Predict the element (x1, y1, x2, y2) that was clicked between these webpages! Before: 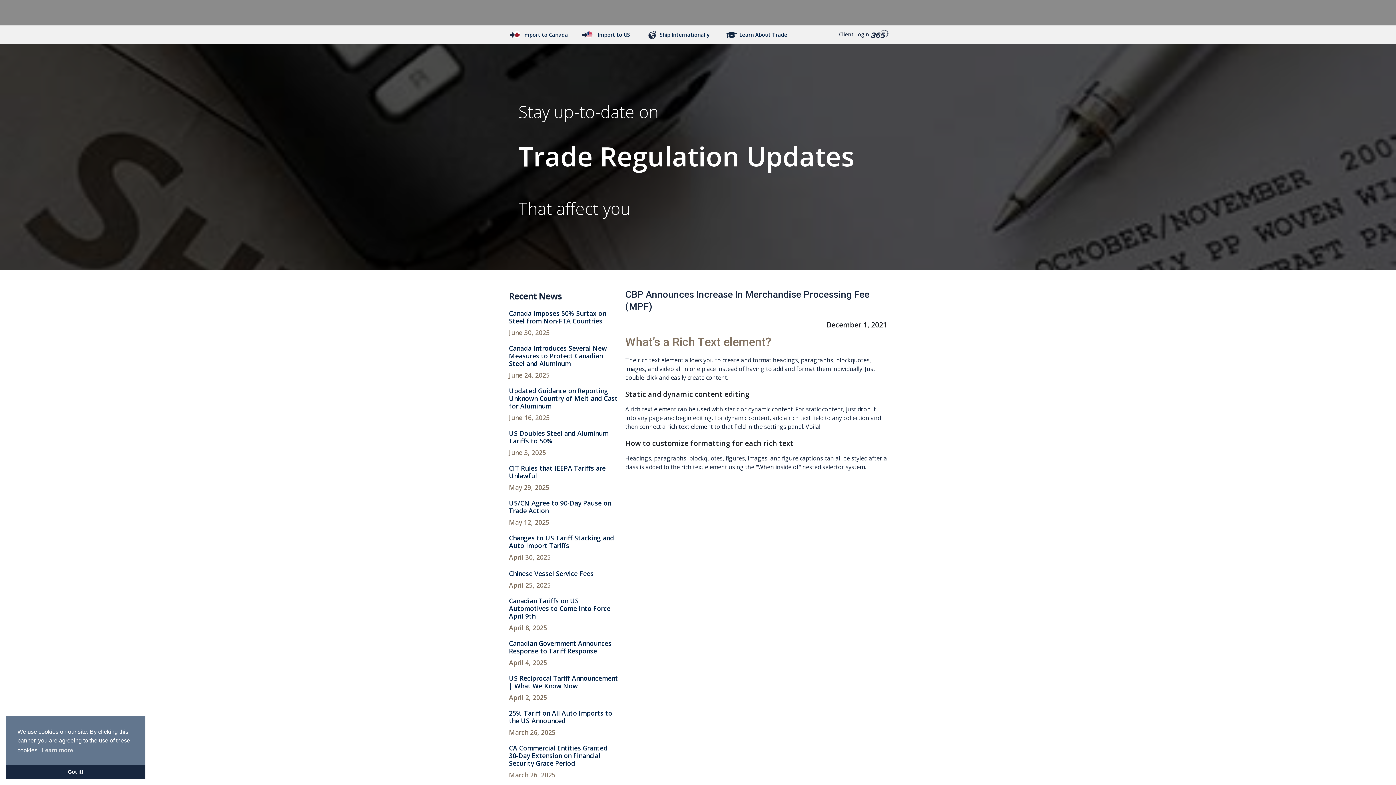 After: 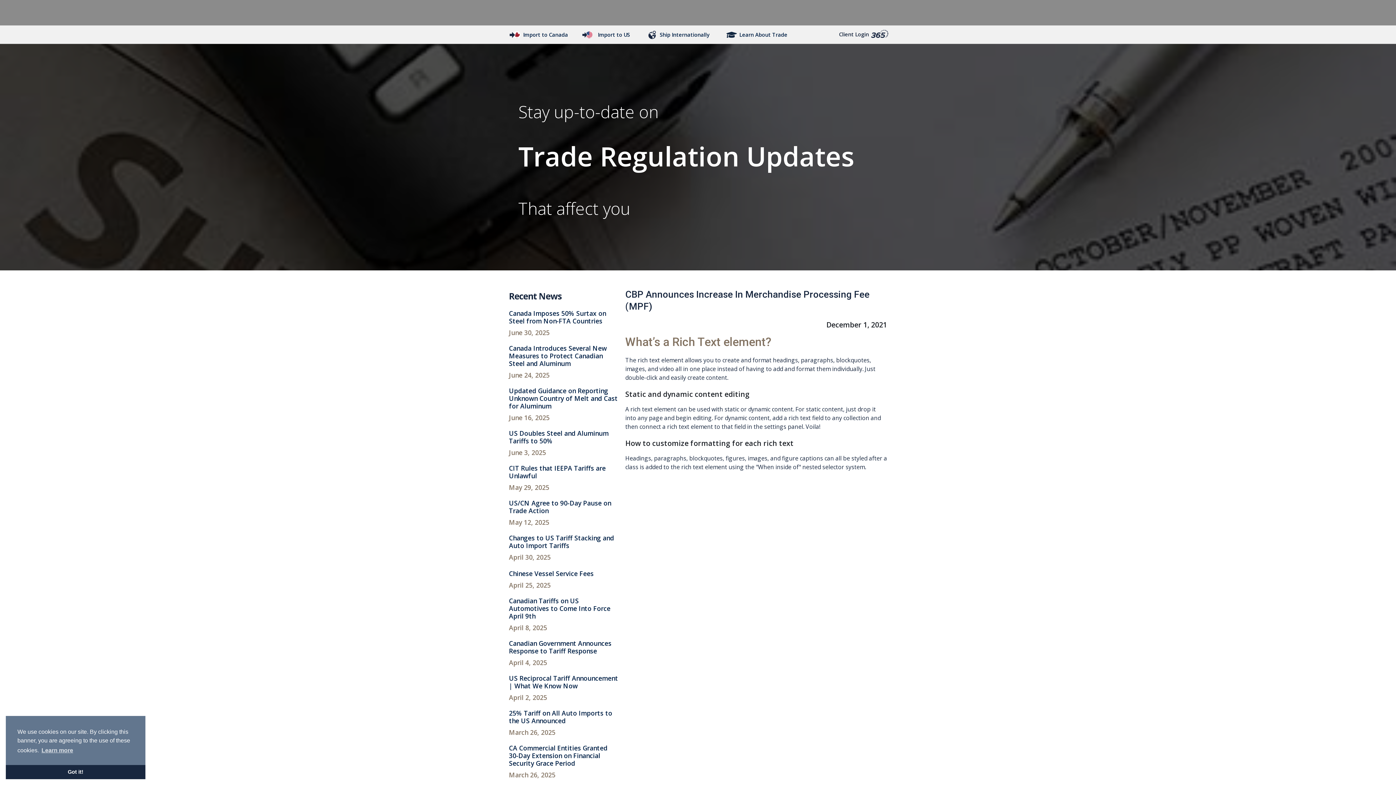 Action: label: Updated Guidance on Reporting Unknown Country of Melt and Cast for Aluminum bbox: (509, 387, 618, 410)